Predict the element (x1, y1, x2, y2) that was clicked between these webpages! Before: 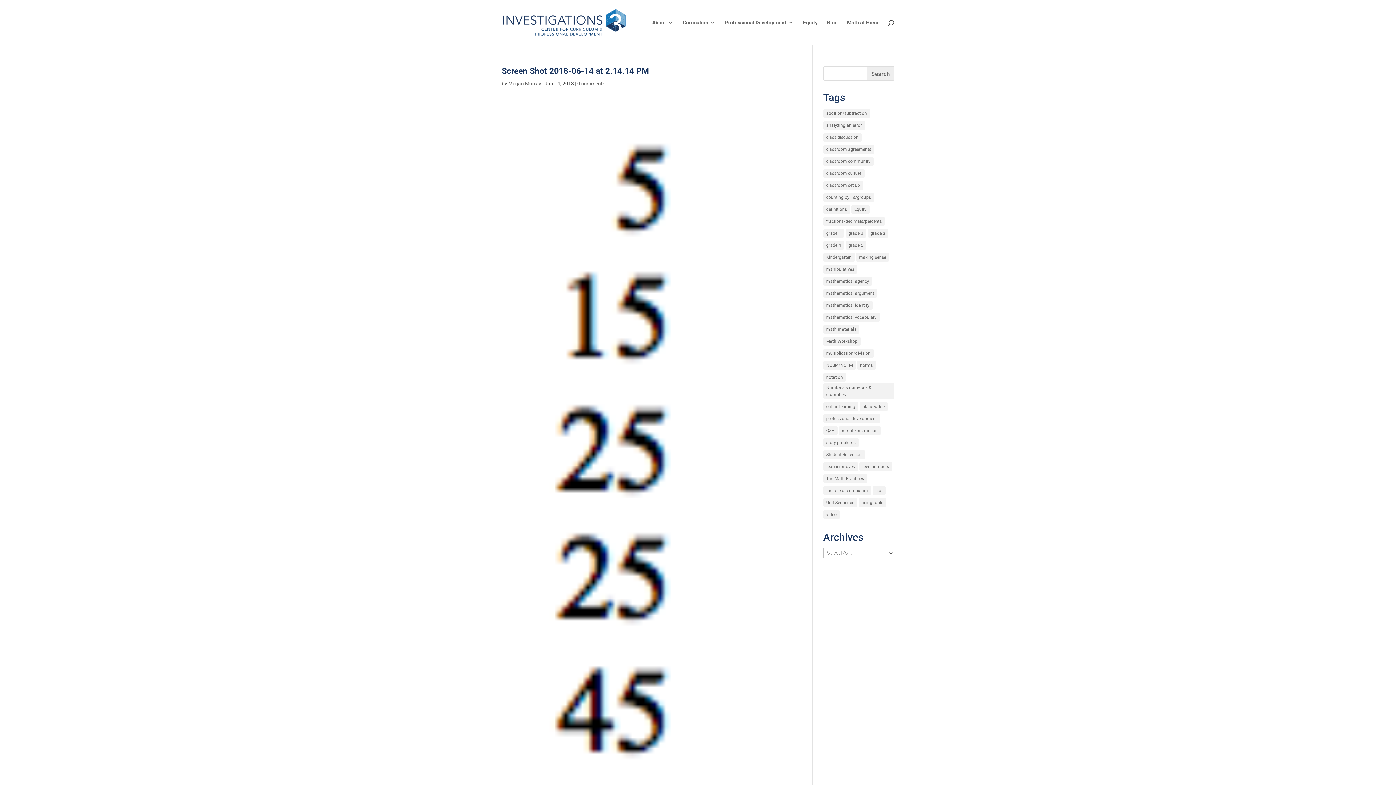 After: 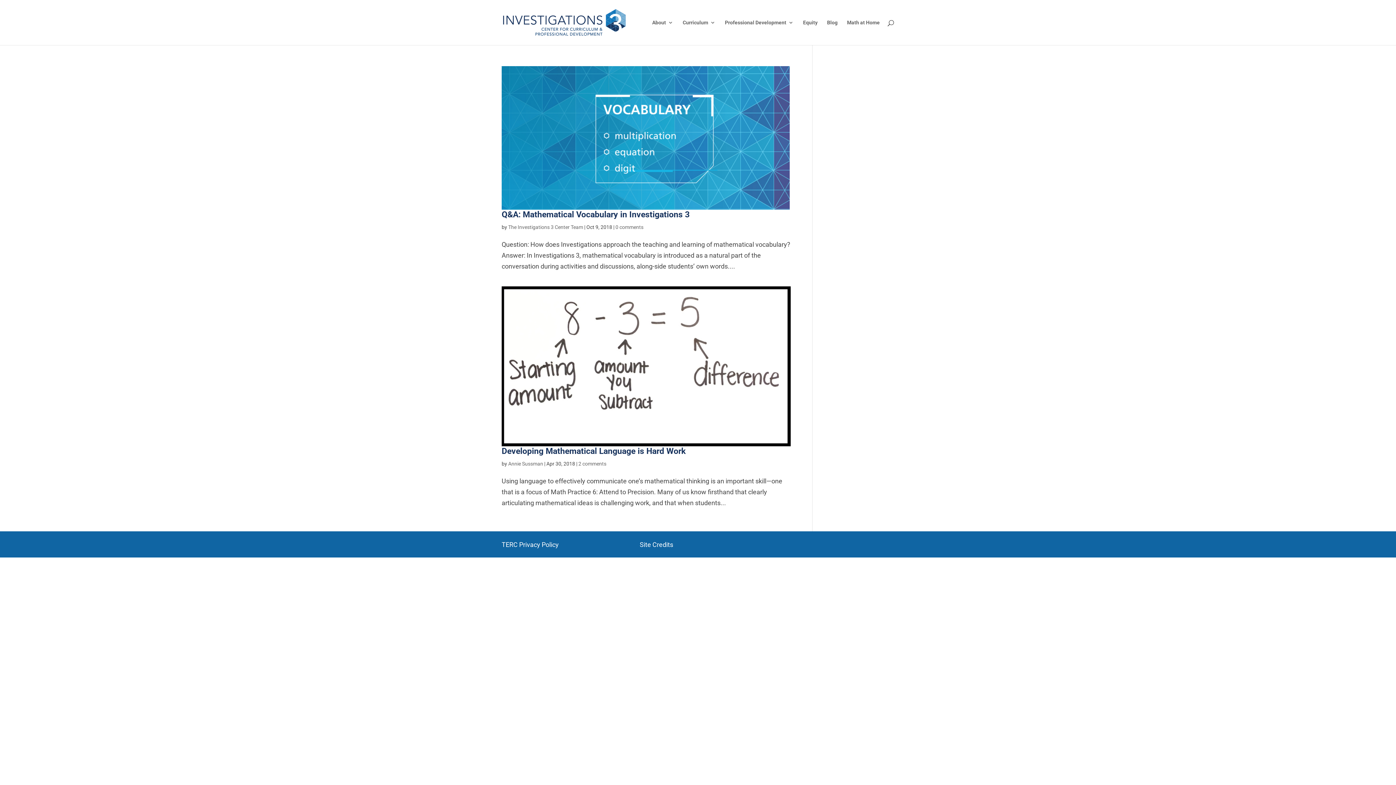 Action: label: mathematical vocabulary (2 items) bbox: (823, 313, 879, 321)